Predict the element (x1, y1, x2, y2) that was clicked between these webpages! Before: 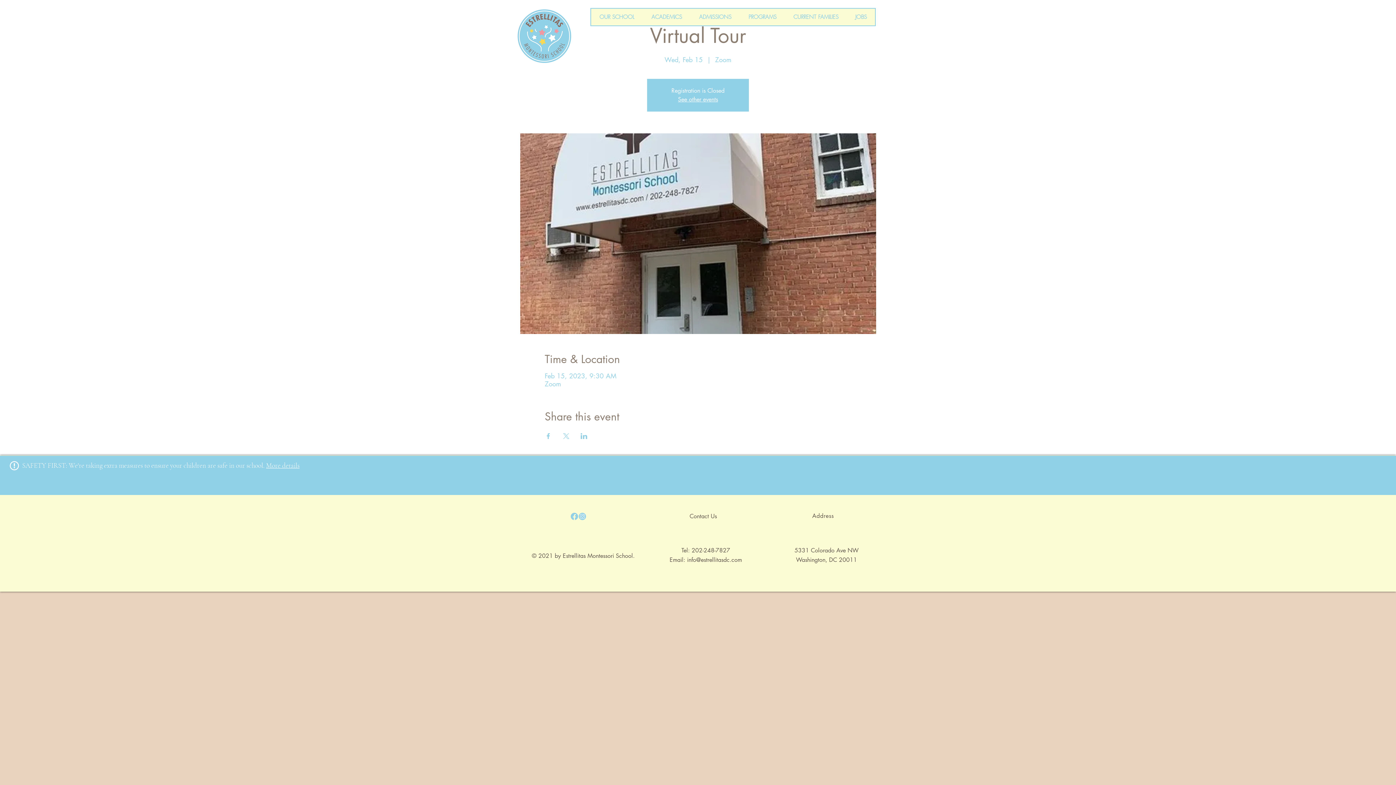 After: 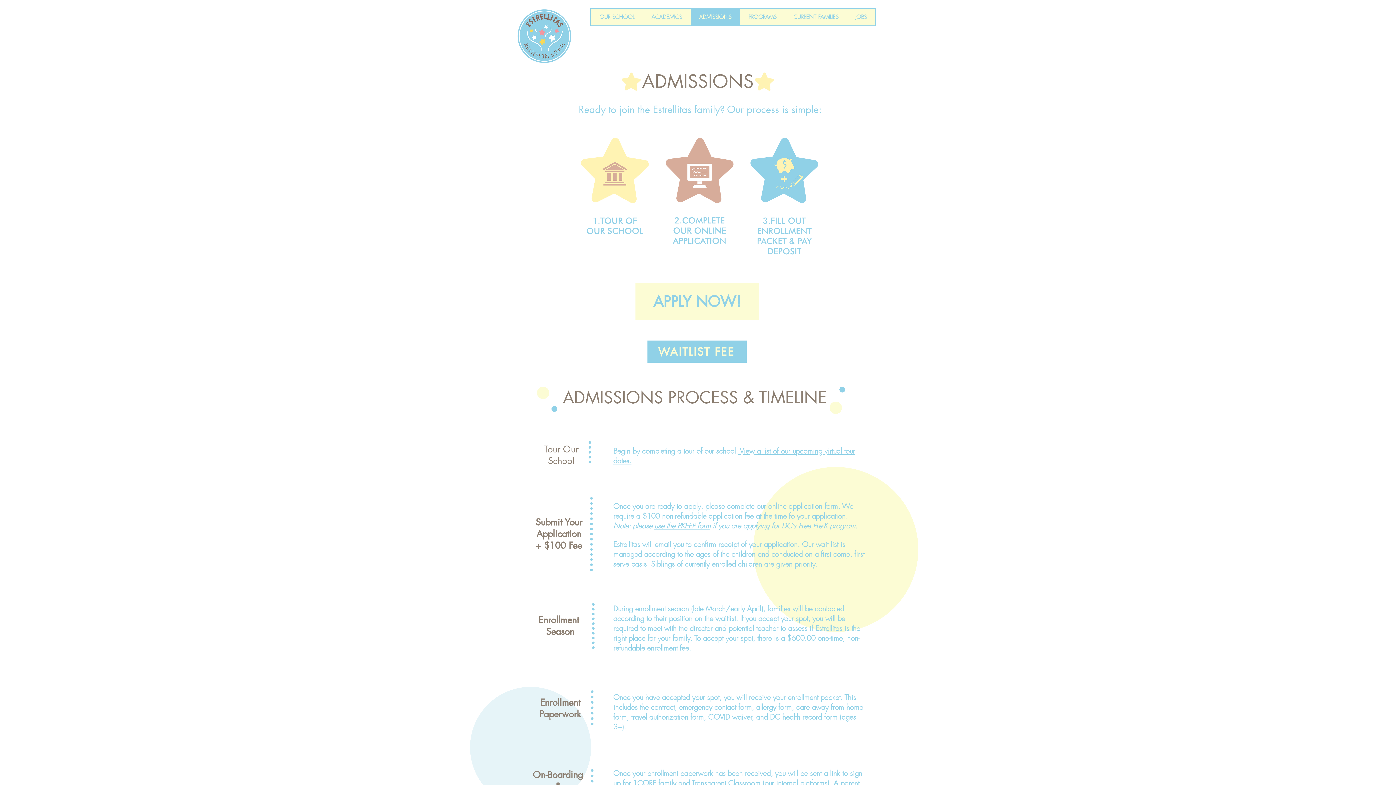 Action: label: ADMISSIONS bbox: (690, 8, 740, 25)